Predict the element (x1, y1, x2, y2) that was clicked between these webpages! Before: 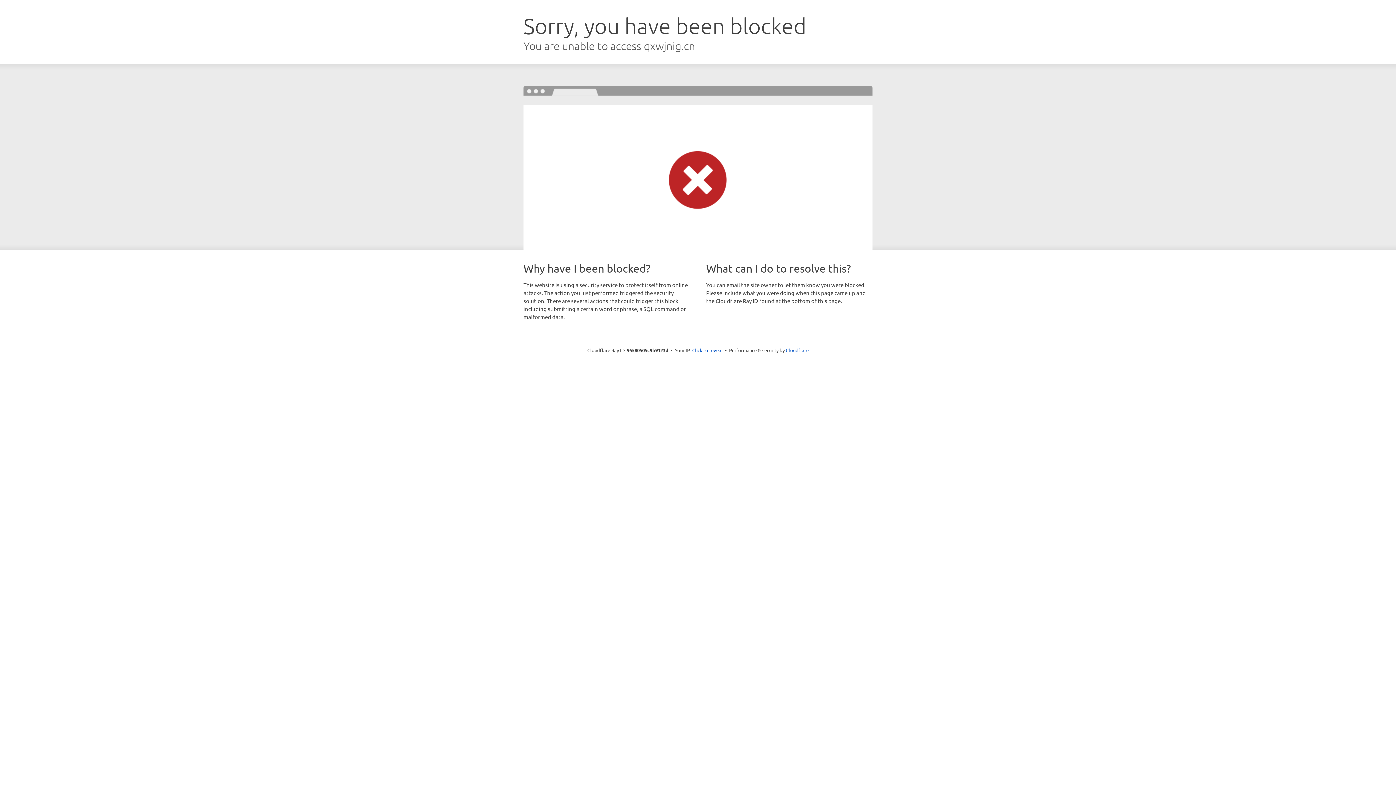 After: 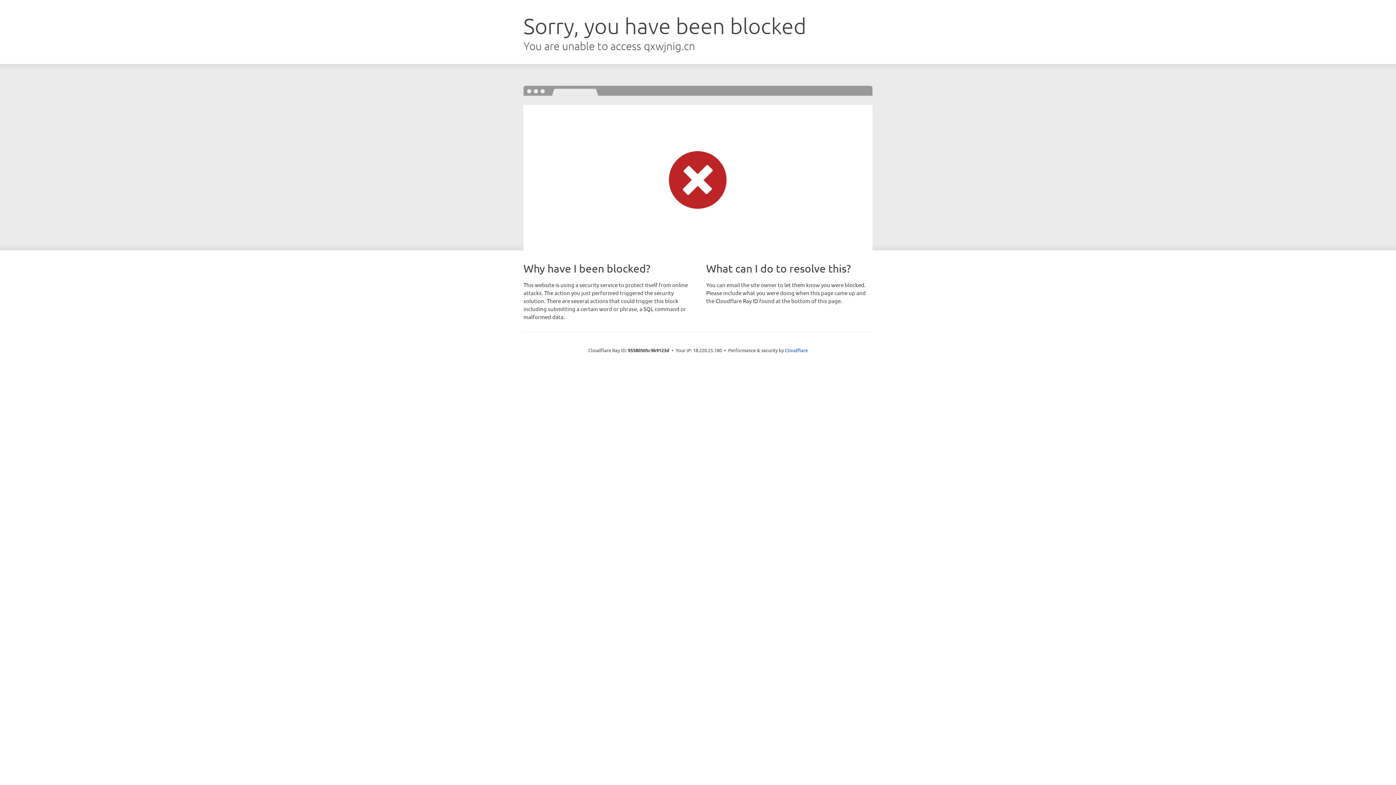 Action: bbox: (692, 346, 722, 353) label: Click to reveal